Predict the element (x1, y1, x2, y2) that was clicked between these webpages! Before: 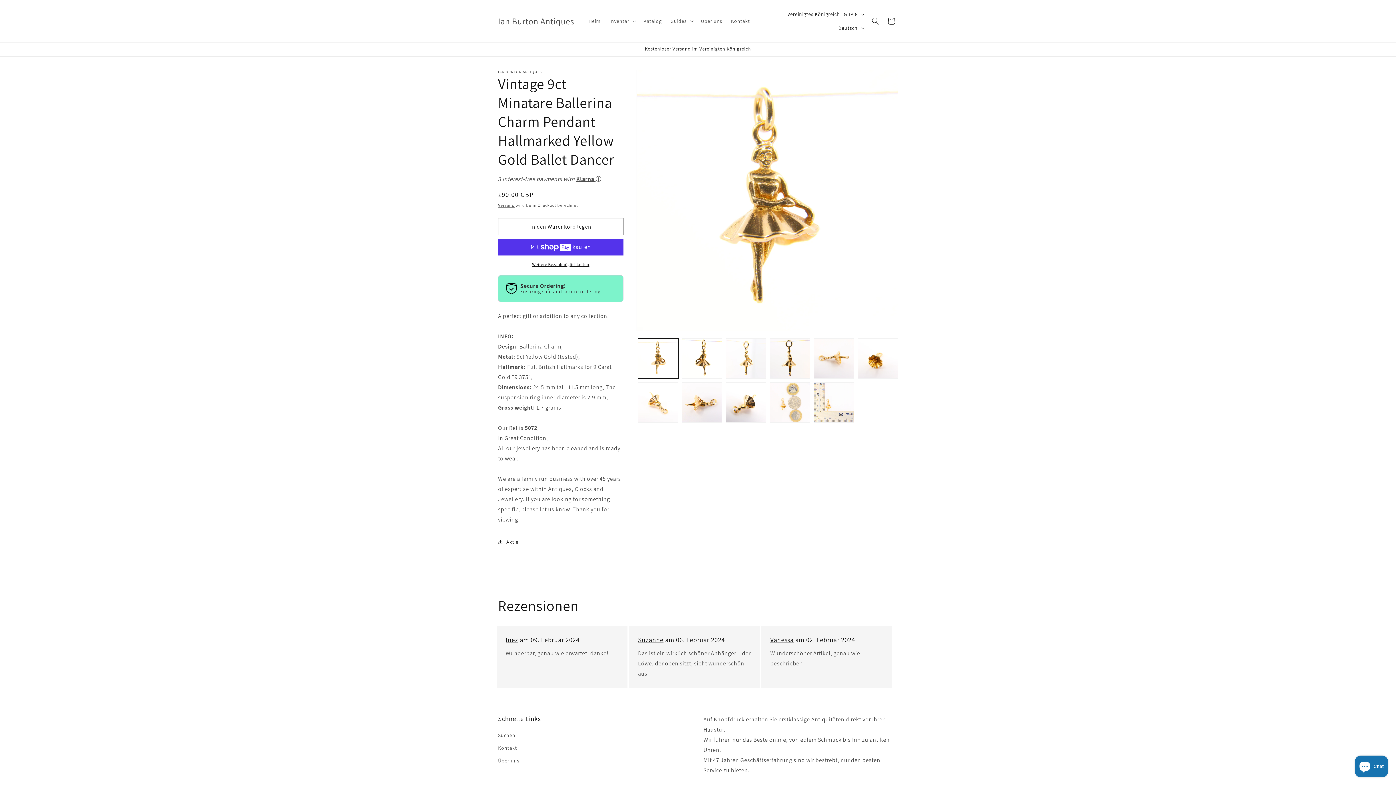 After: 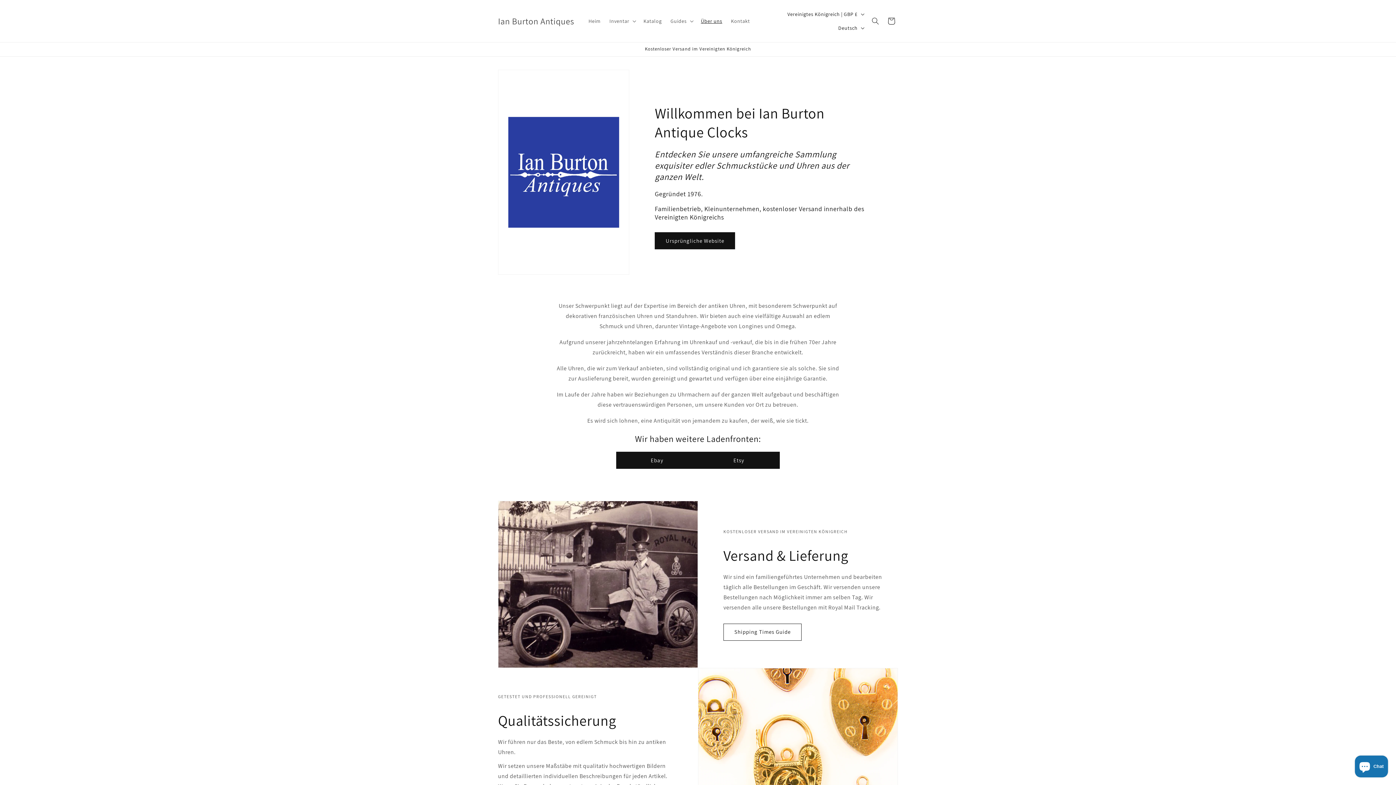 Action: label: Über uns bbox: (696, 13, 726, 28)